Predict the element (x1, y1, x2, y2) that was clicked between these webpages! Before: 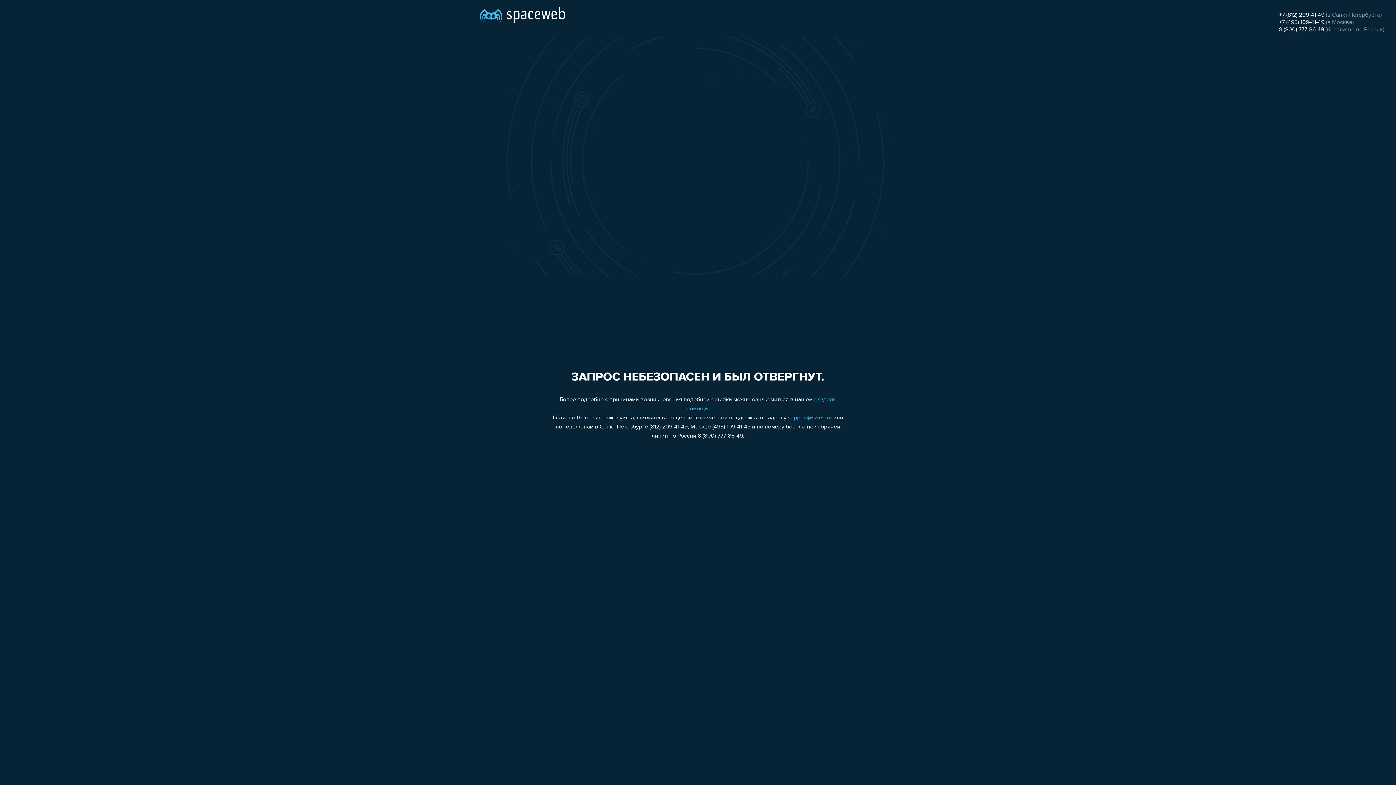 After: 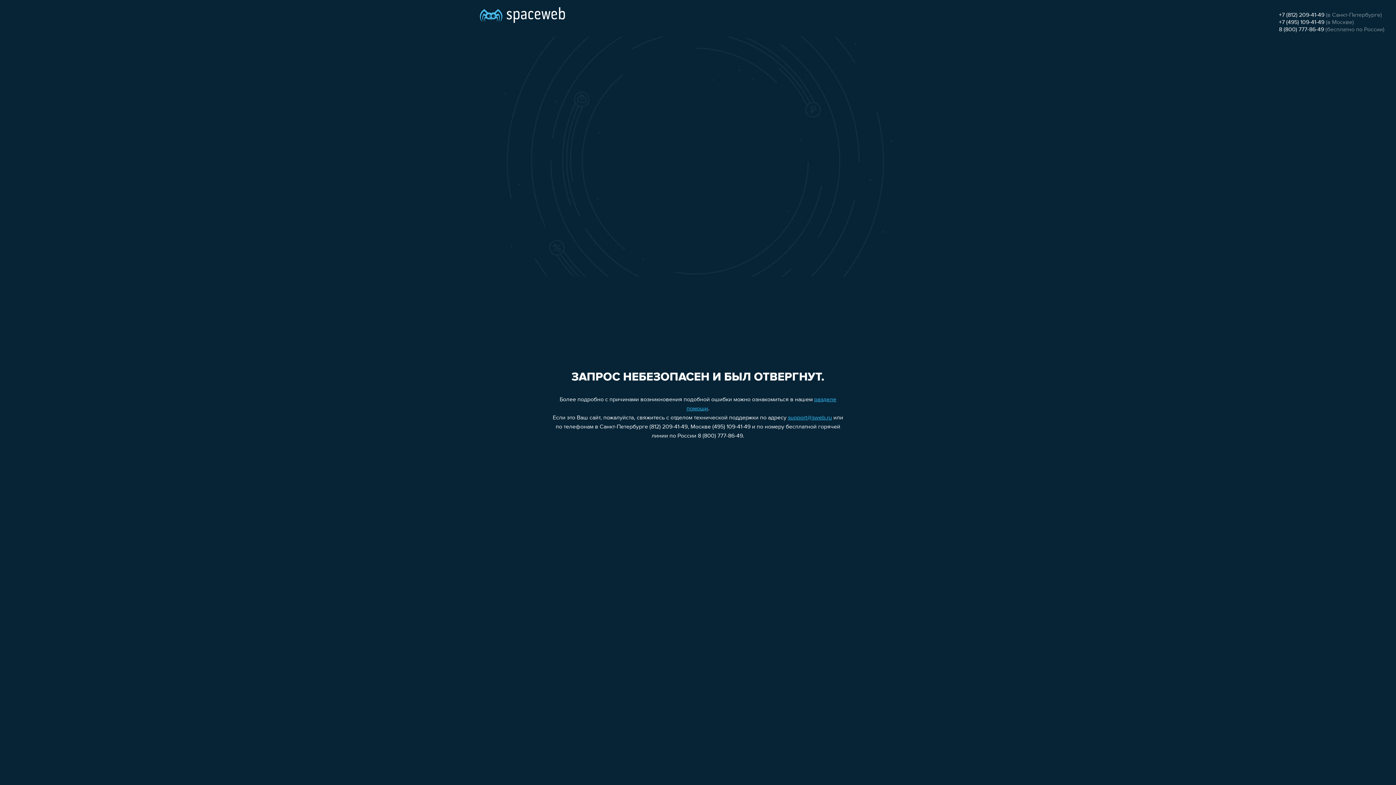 Action: label: 8 (800) 777-86-49 bbox: (1279, 26, 1324, 32)